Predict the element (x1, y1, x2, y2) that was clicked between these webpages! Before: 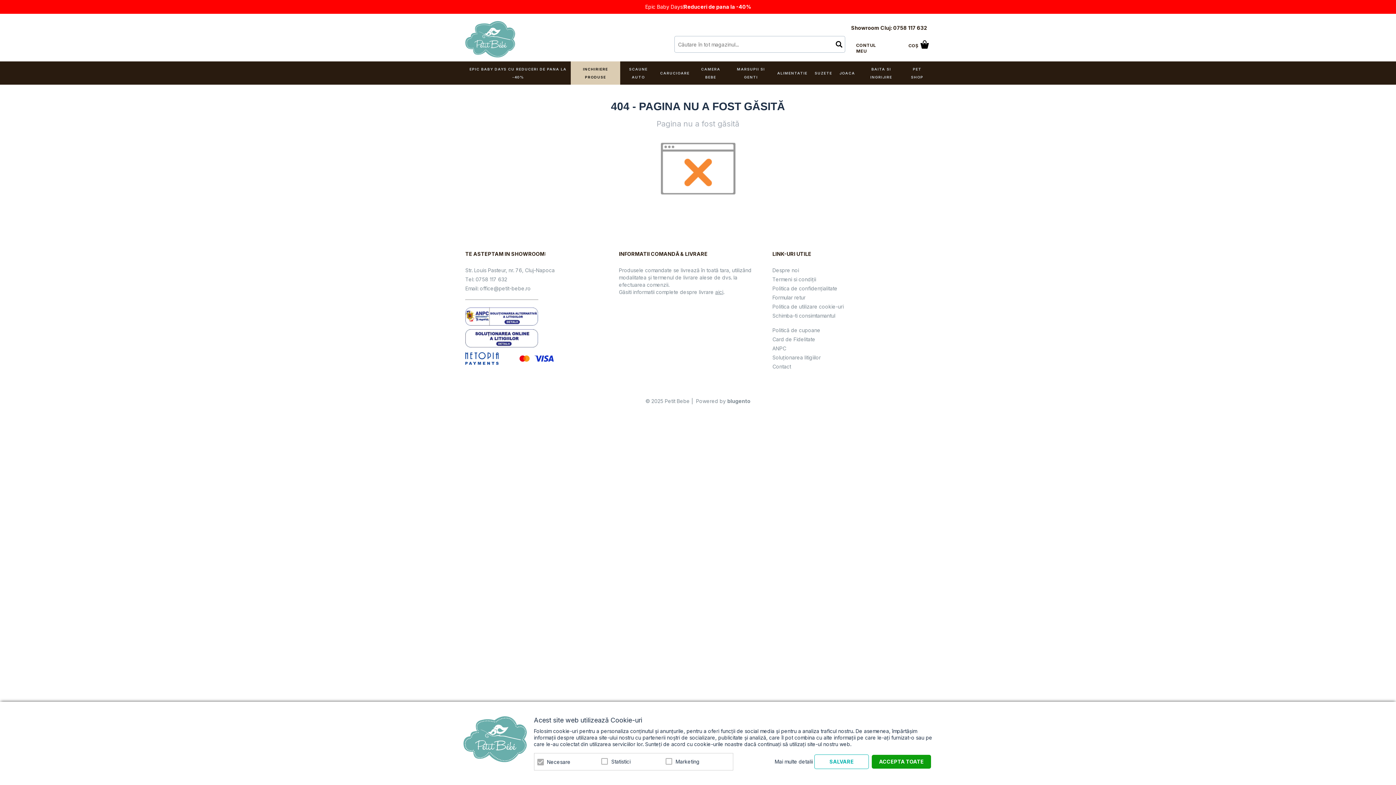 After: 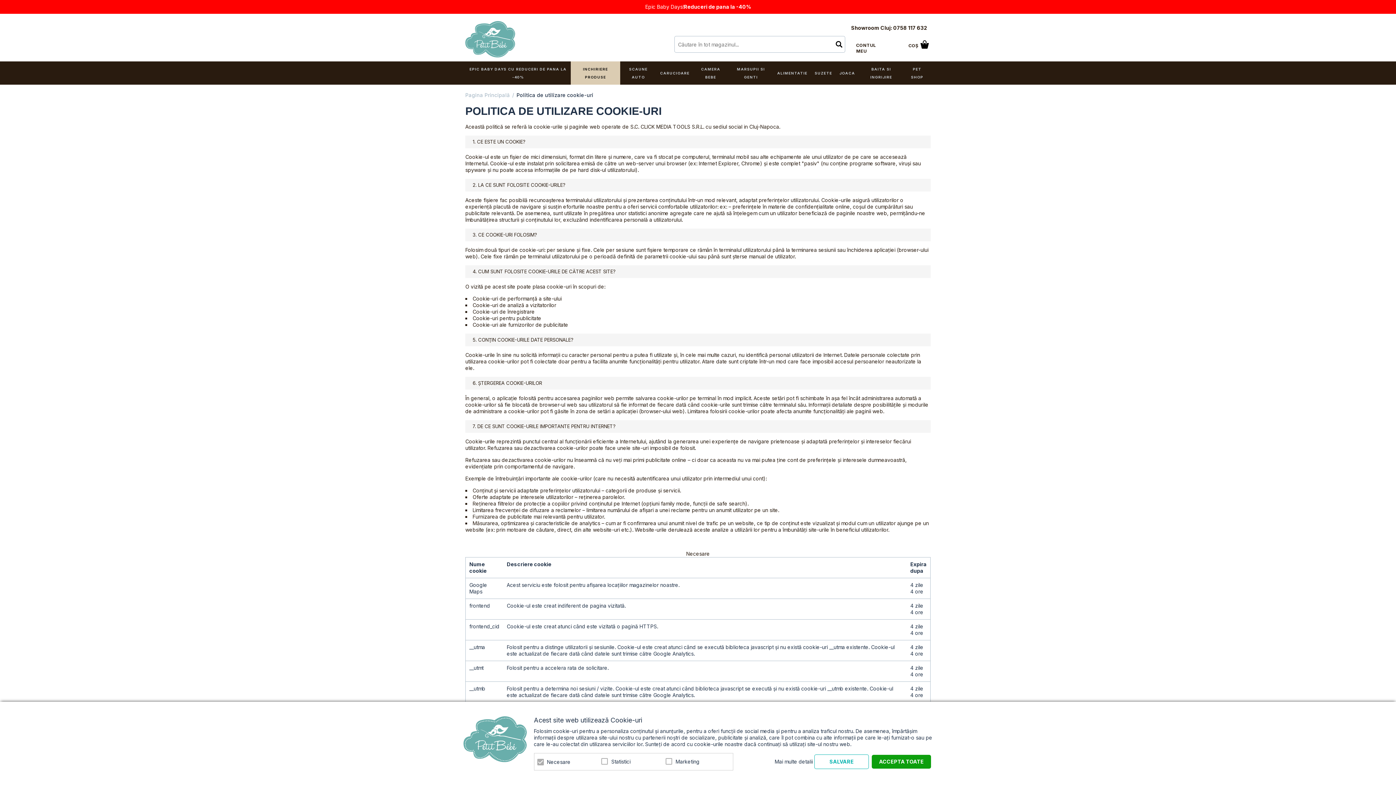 Action: bbox: (774, 758, 813, 765) label: Mai multe detalii